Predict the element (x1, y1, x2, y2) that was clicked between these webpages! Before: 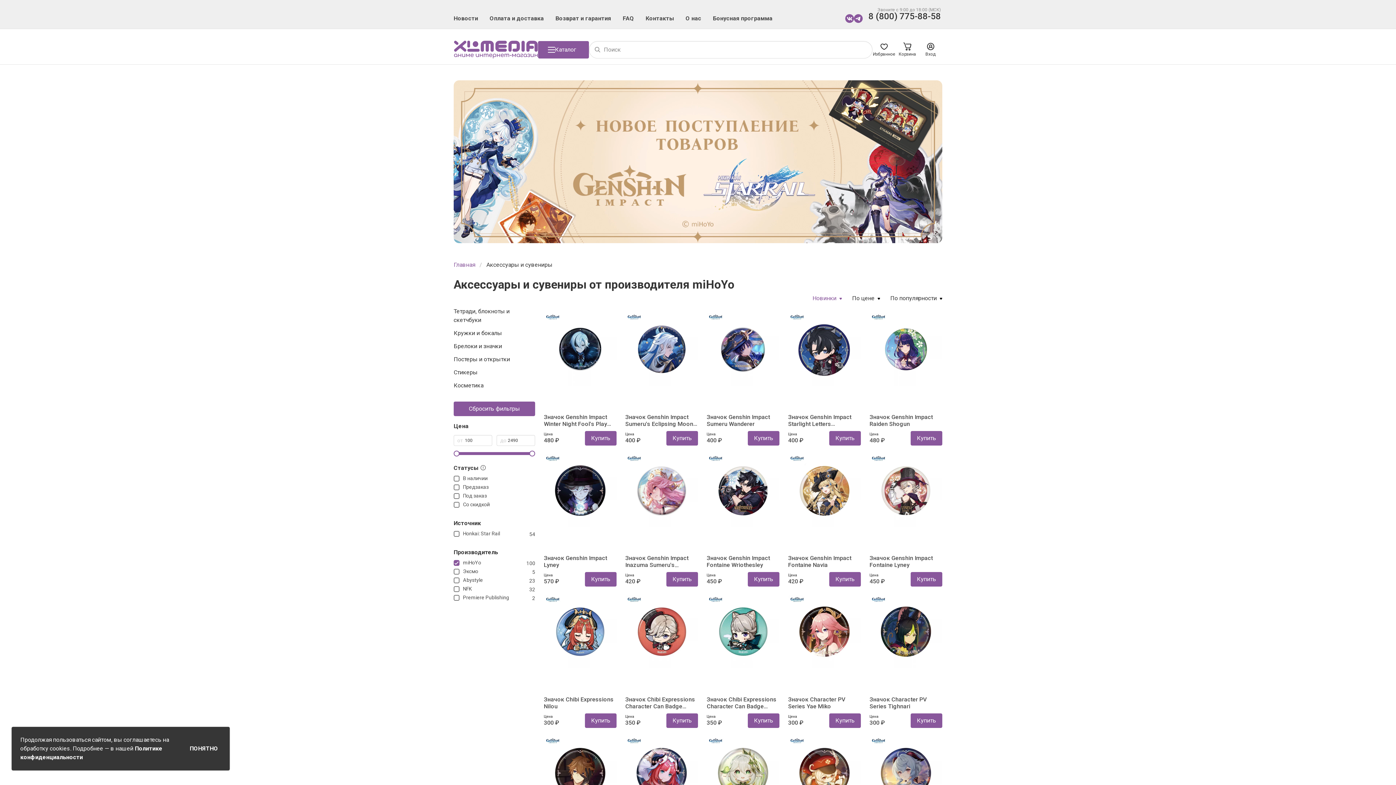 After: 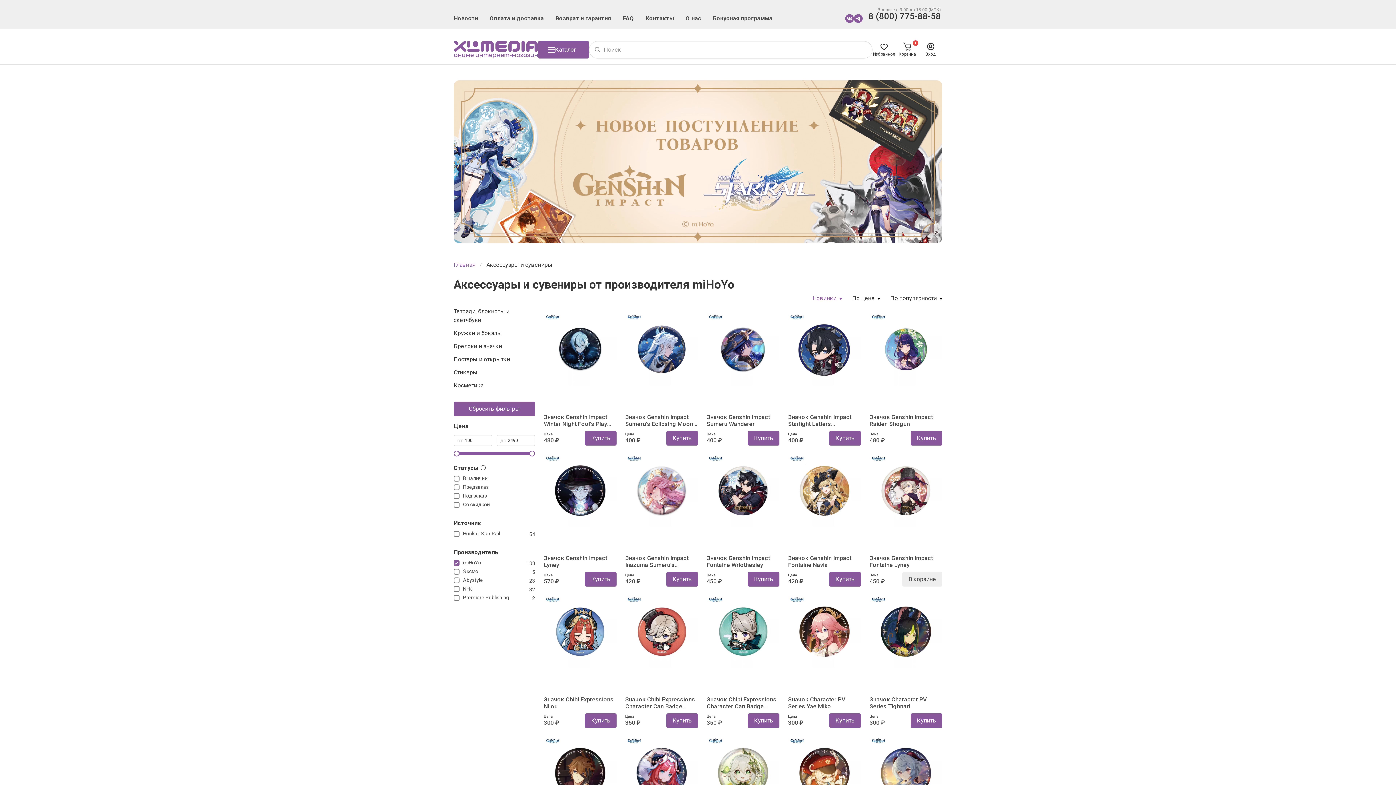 Action: bbox: (910, 572, 942, 587) label: Купить